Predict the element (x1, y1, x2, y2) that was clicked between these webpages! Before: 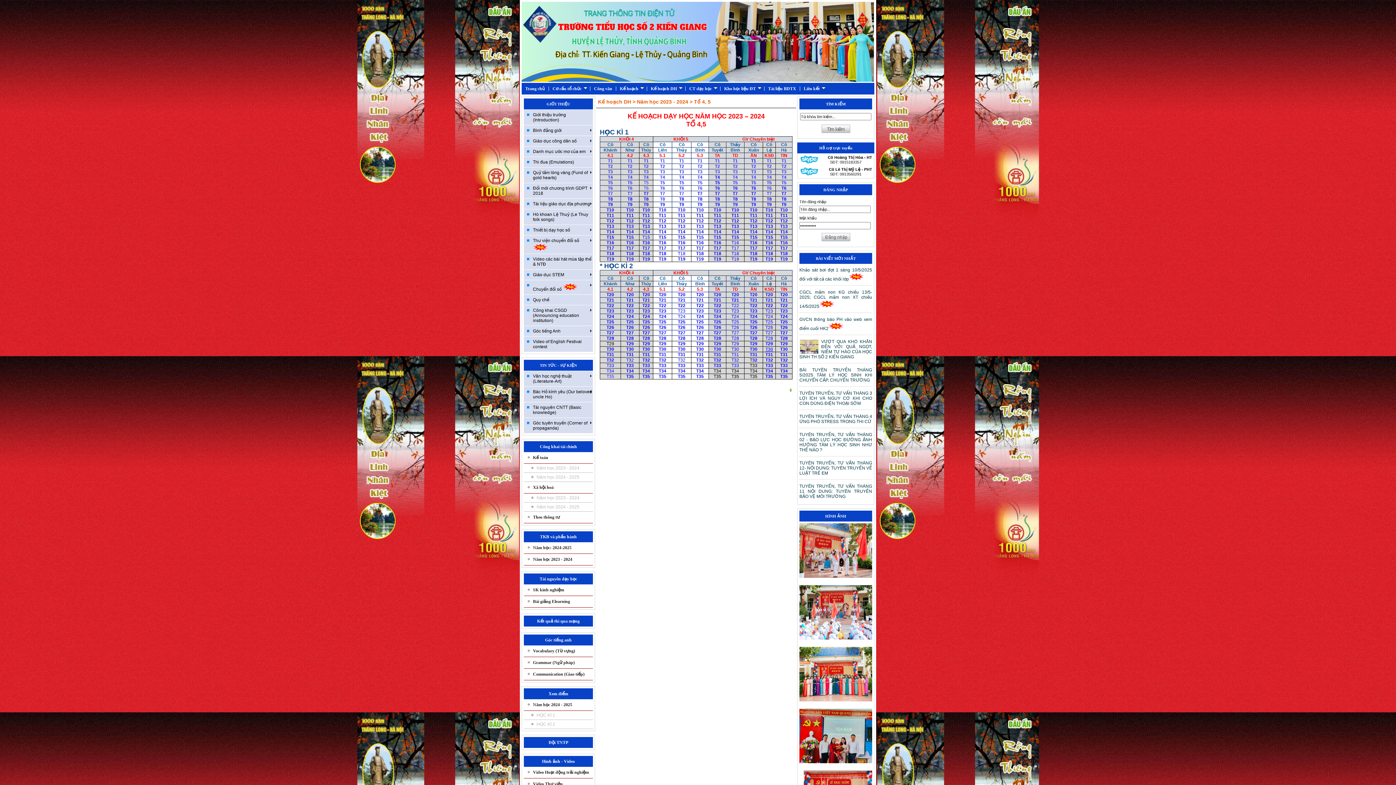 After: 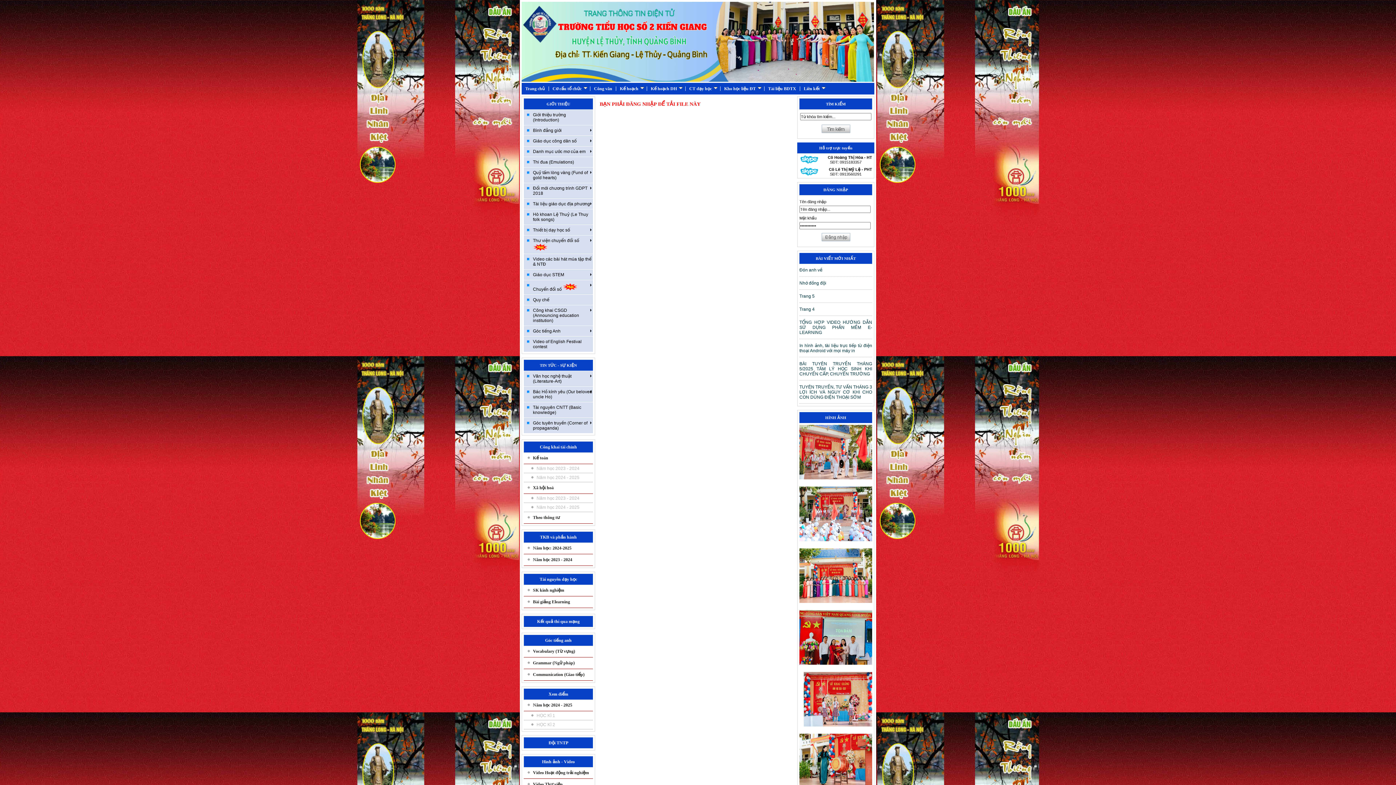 Action: bbox: (750, 374, 757, 379) label: T35